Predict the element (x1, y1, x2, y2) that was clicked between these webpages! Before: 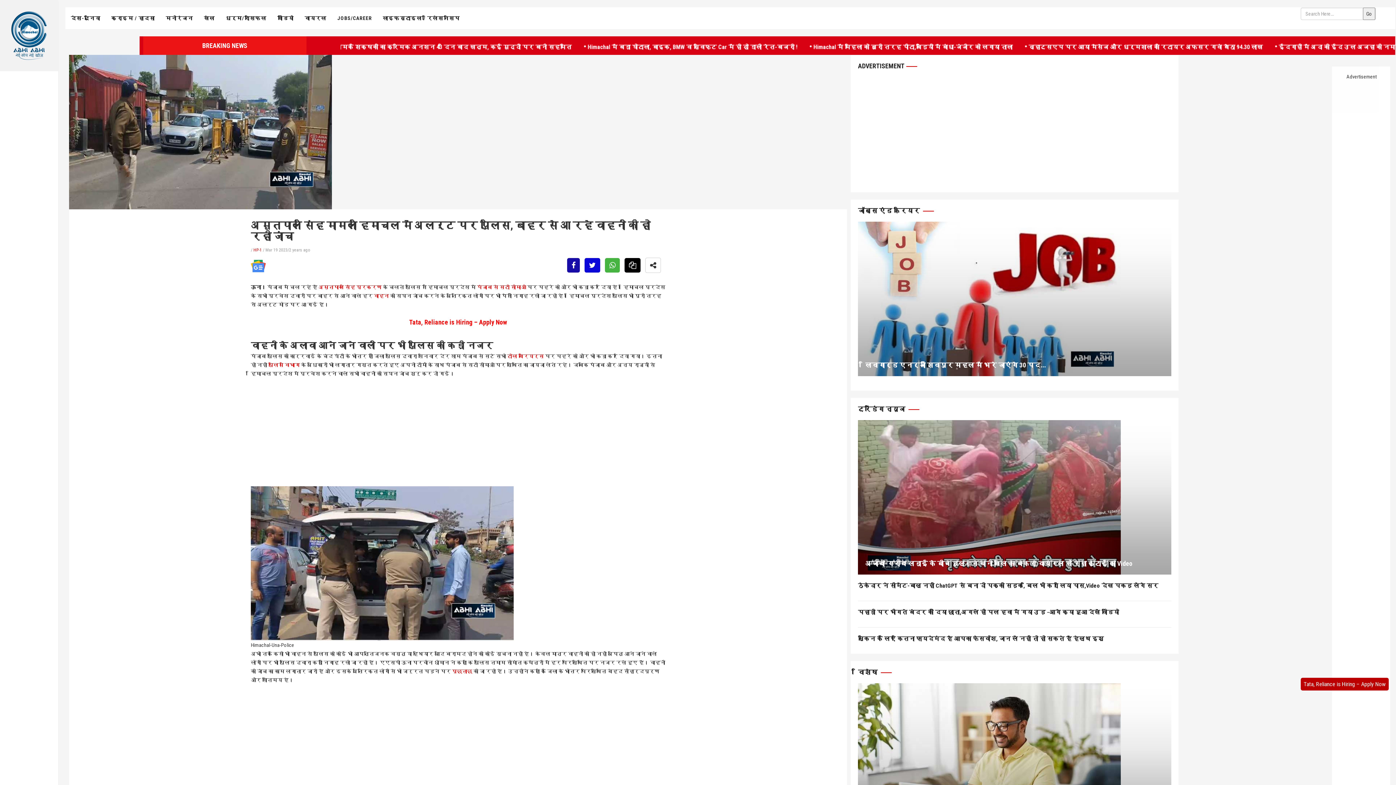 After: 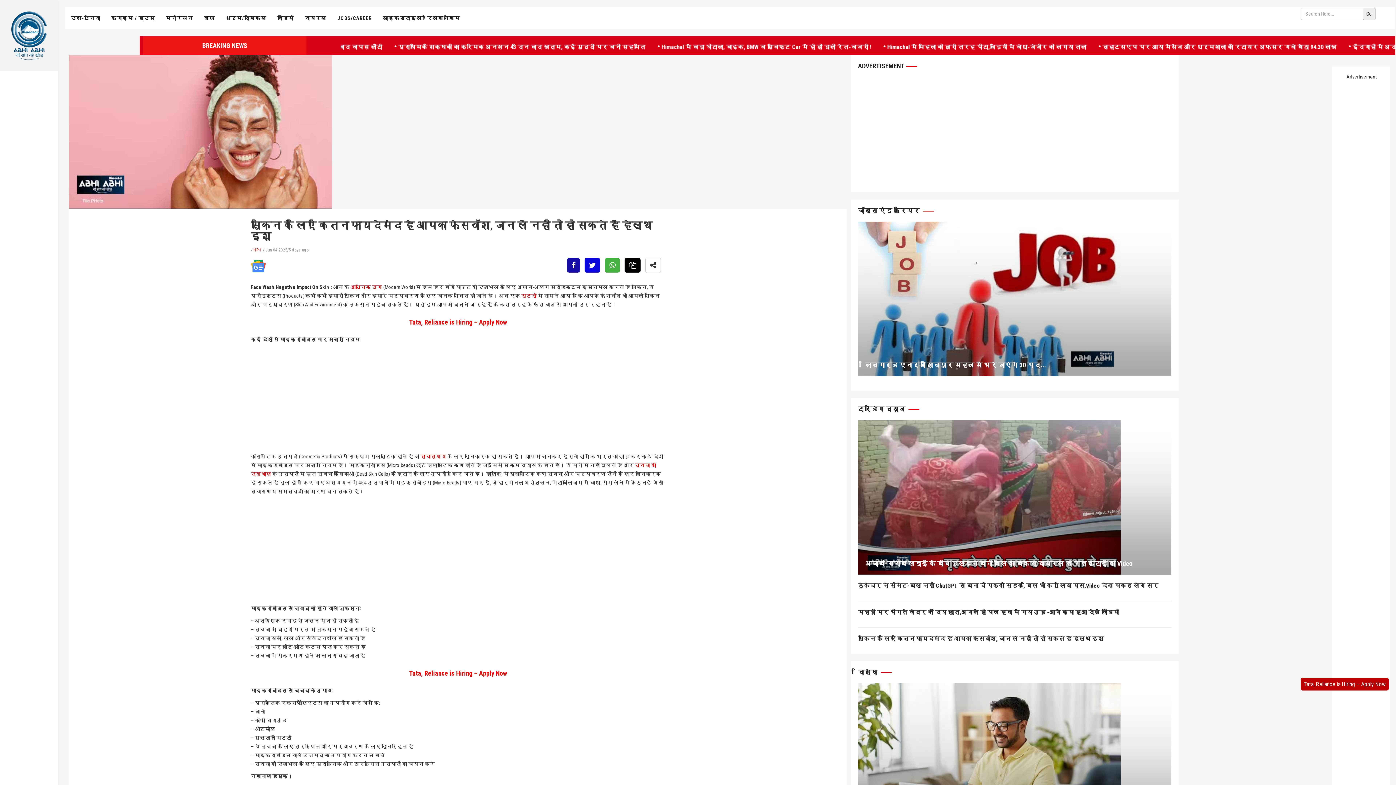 Action: bbox: (858, 635, 1104, 642) label: स्किन के लिए कितना फायदेमंद है आपका फेसवॉश, जान लें नहीं तो हो सकते हैं हेल्थ इशू